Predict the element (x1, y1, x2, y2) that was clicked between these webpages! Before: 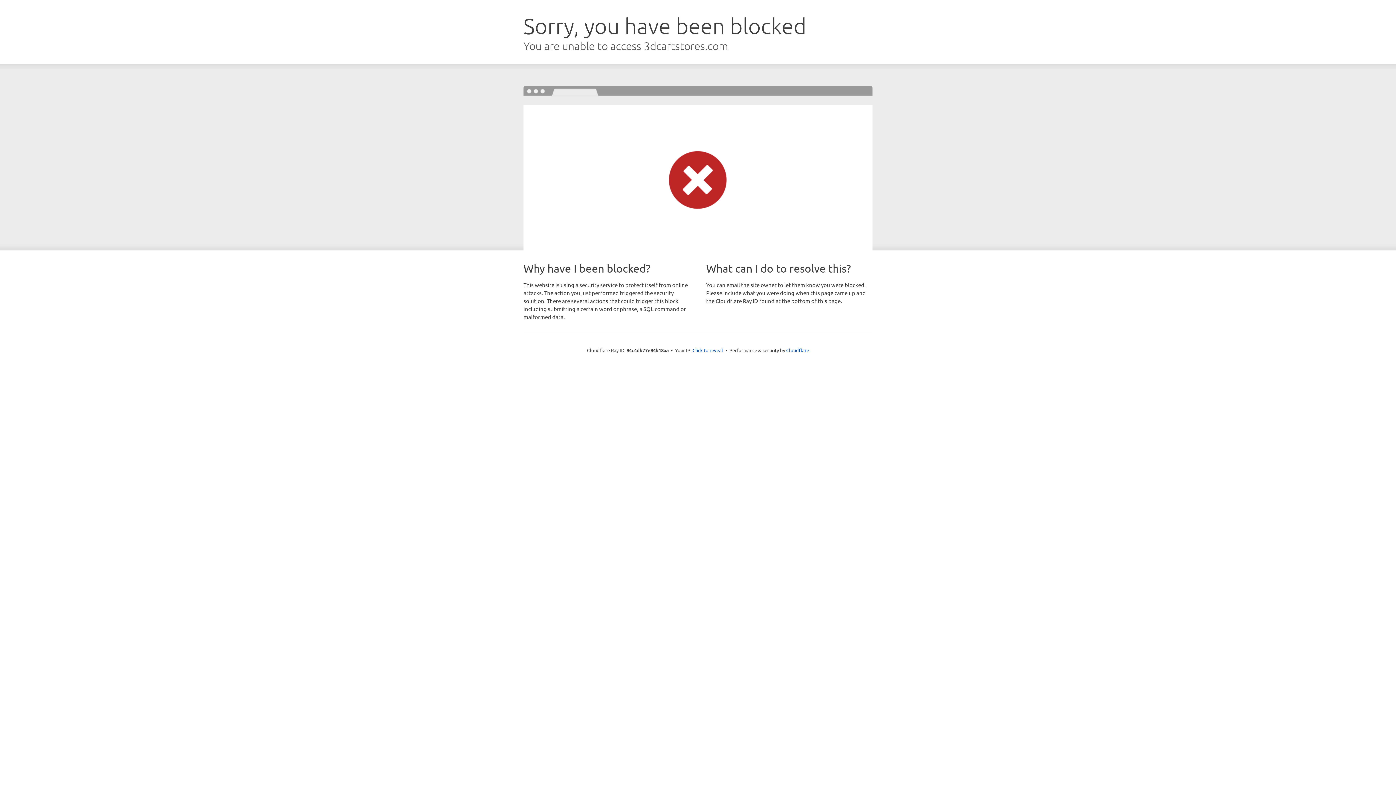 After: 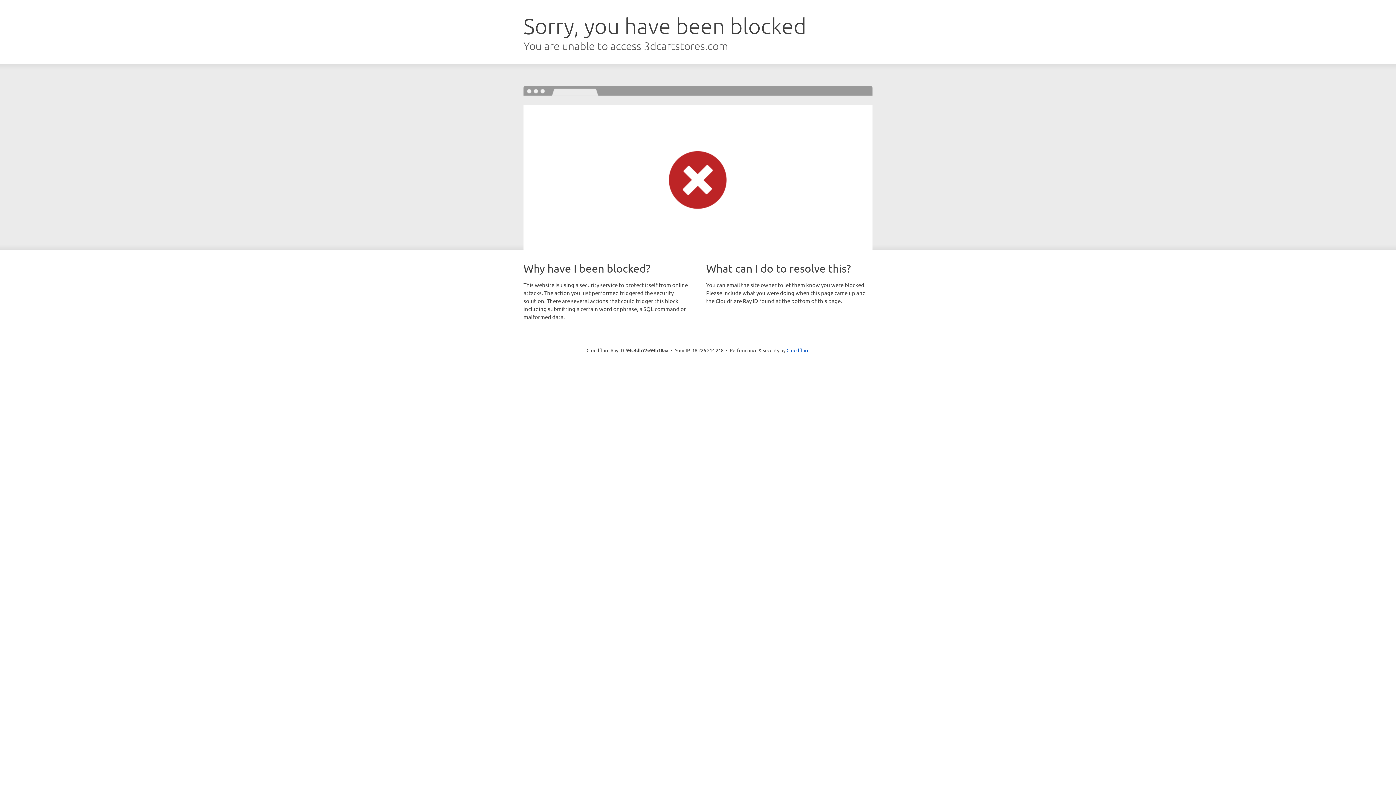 Action: label: Click to reveal bbox: (692, 346, 723, 353)